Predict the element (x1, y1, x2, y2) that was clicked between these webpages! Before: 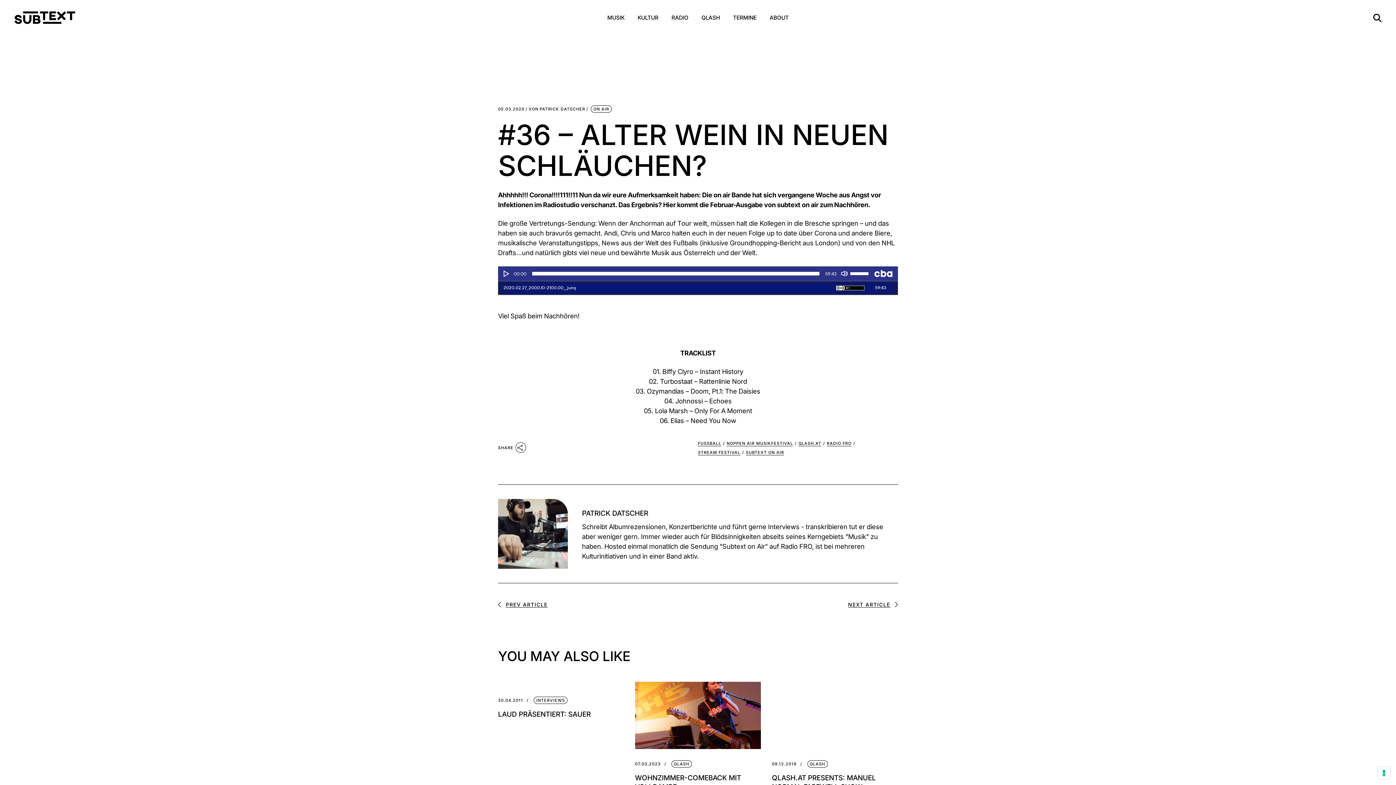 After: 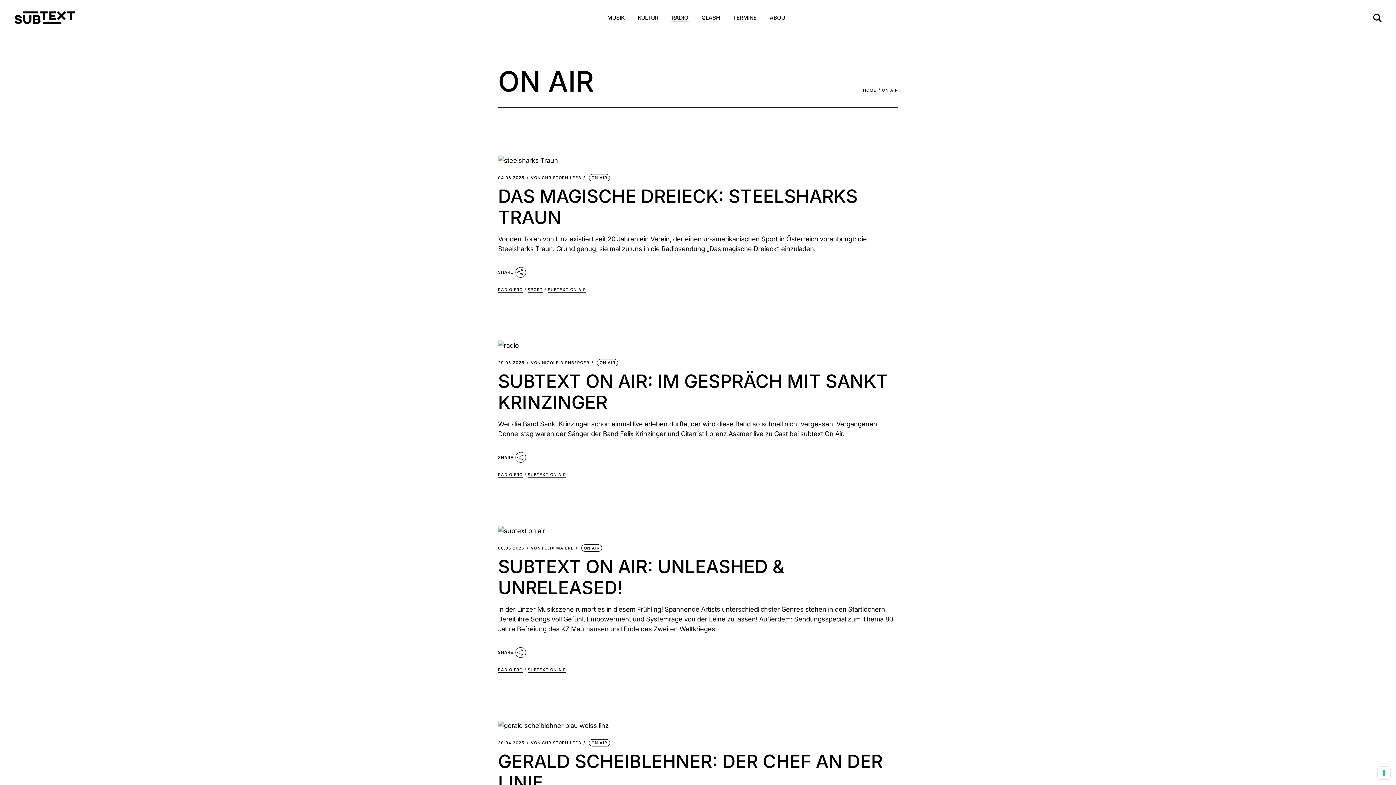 Action: label: ON AIR bbox: (591, 105, 611, 112)